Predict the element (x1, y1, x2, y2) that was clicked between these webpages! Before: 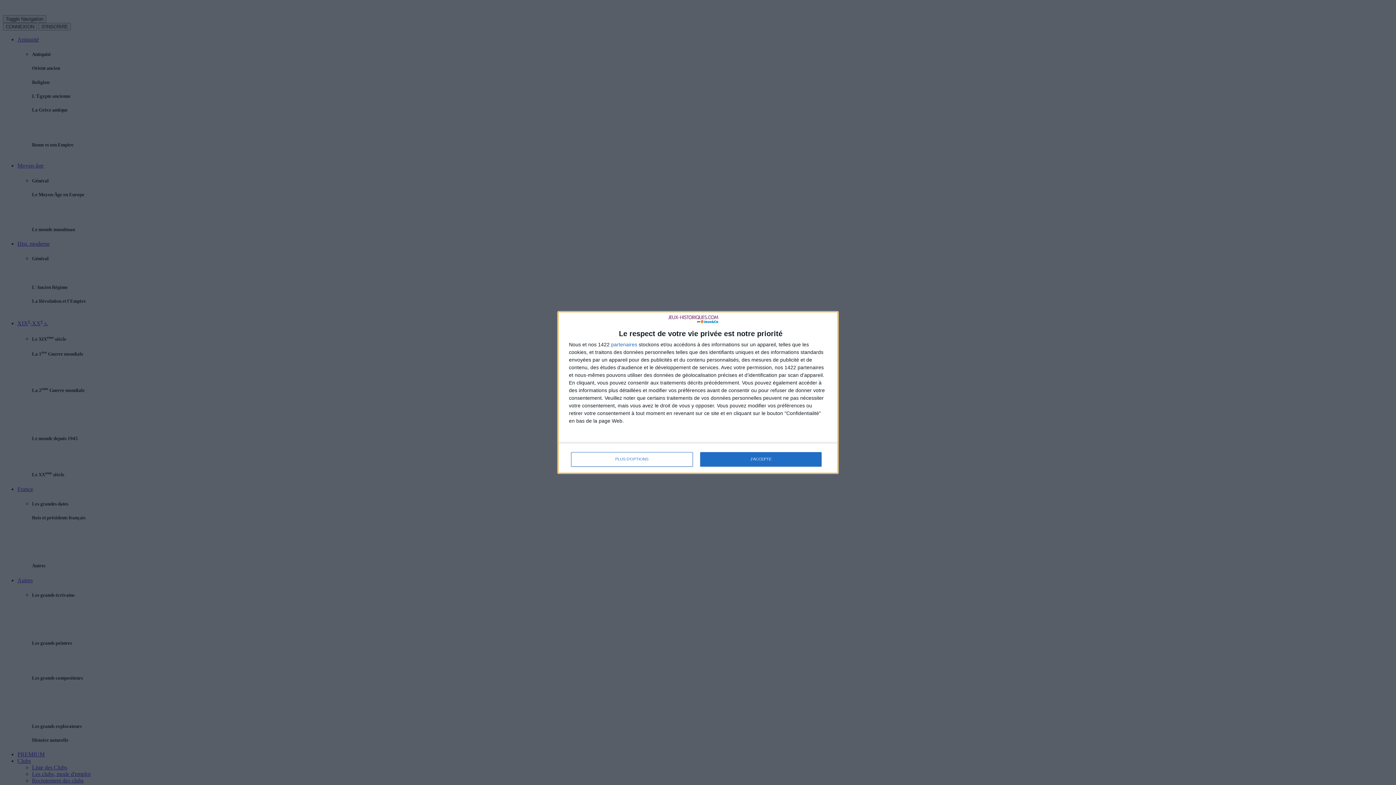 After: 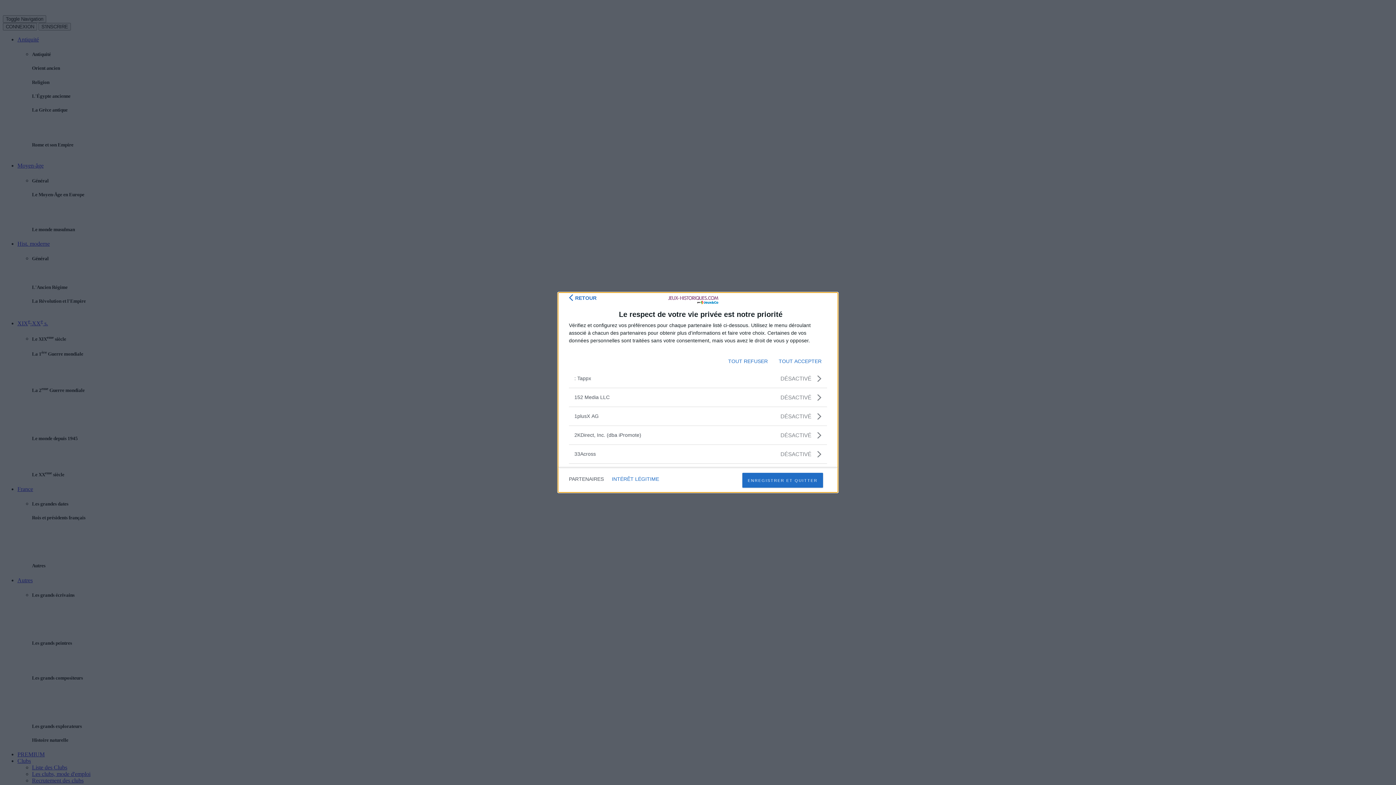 Action: label: partenaires bbox: (611, 342, 637, 347)